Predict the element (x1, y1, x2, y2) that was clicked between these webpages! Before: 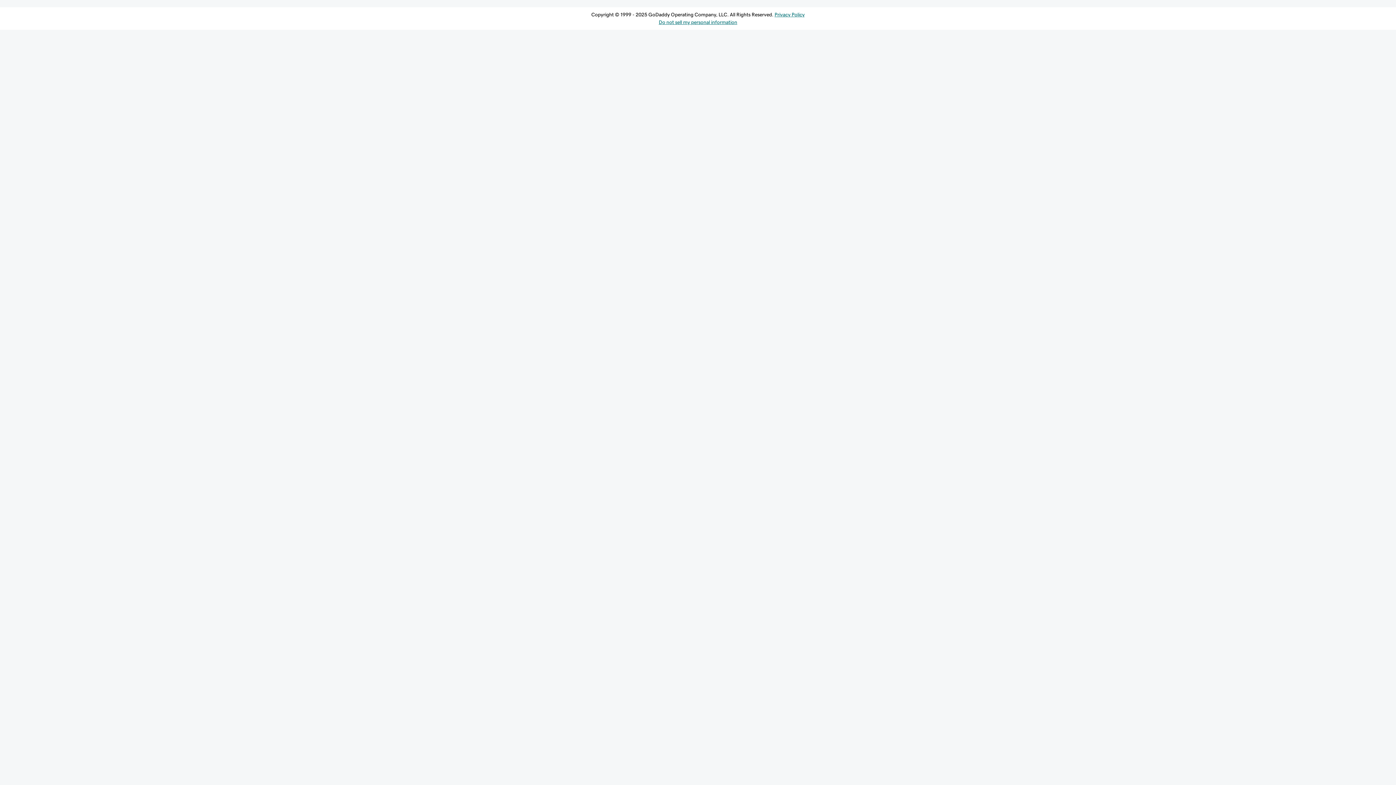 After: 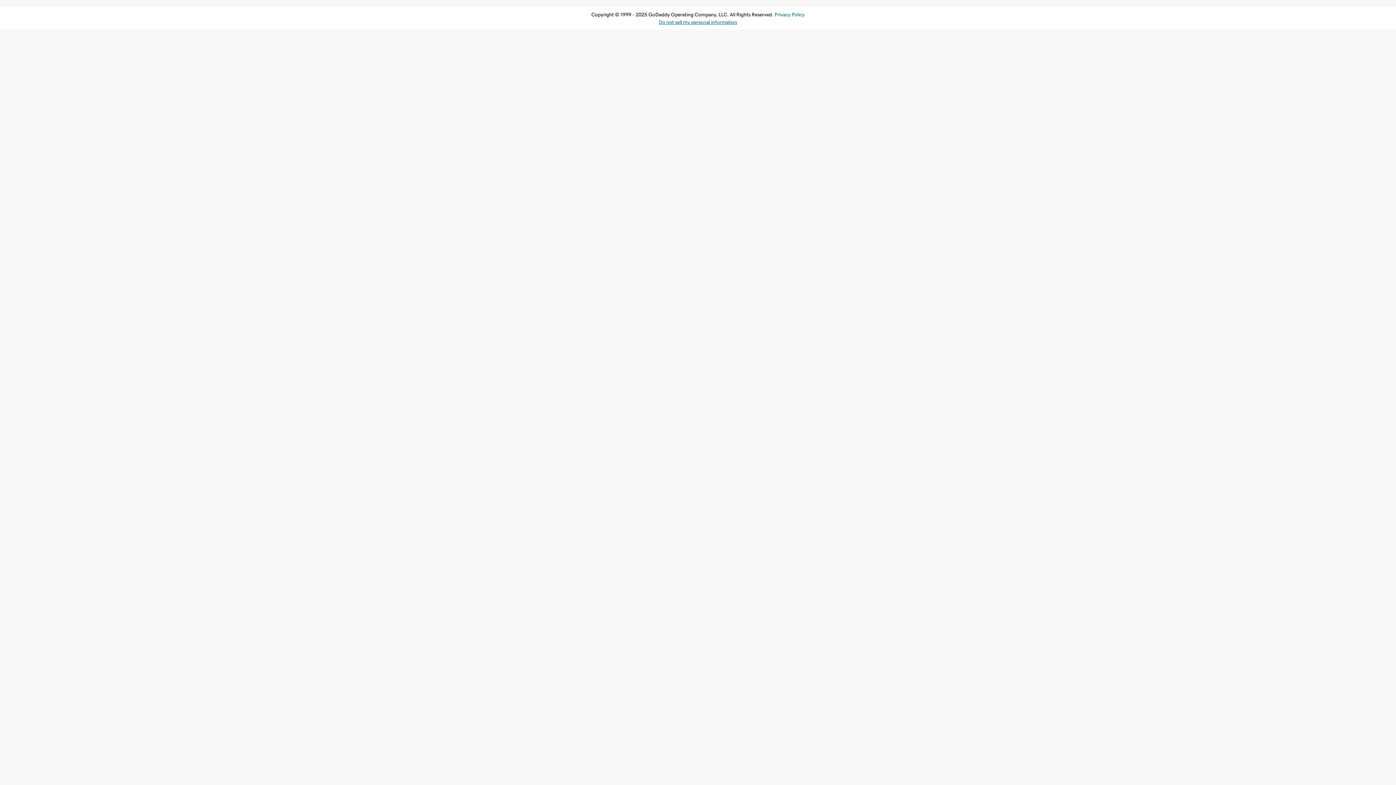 Action: label: Privacy Policy bbox: (774, 12, 804, 17)